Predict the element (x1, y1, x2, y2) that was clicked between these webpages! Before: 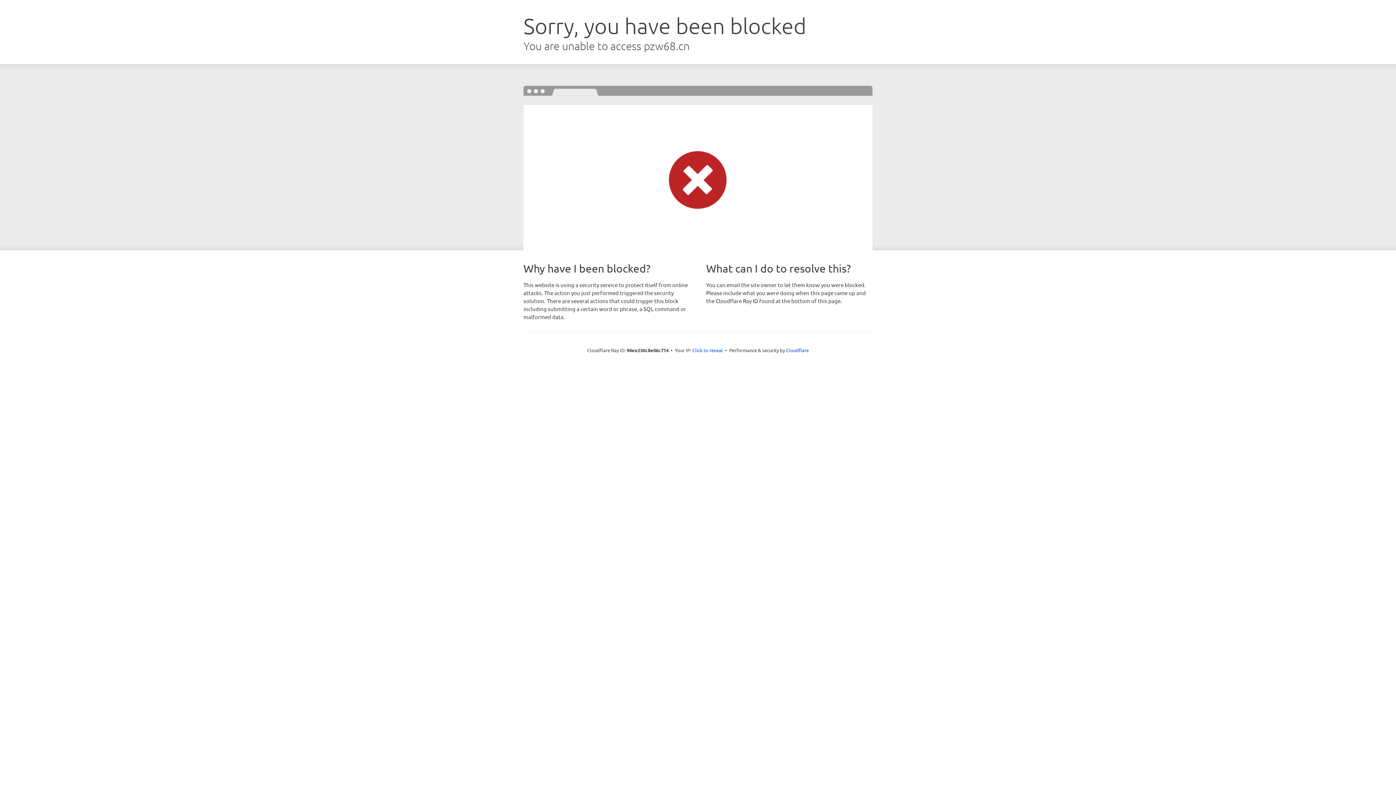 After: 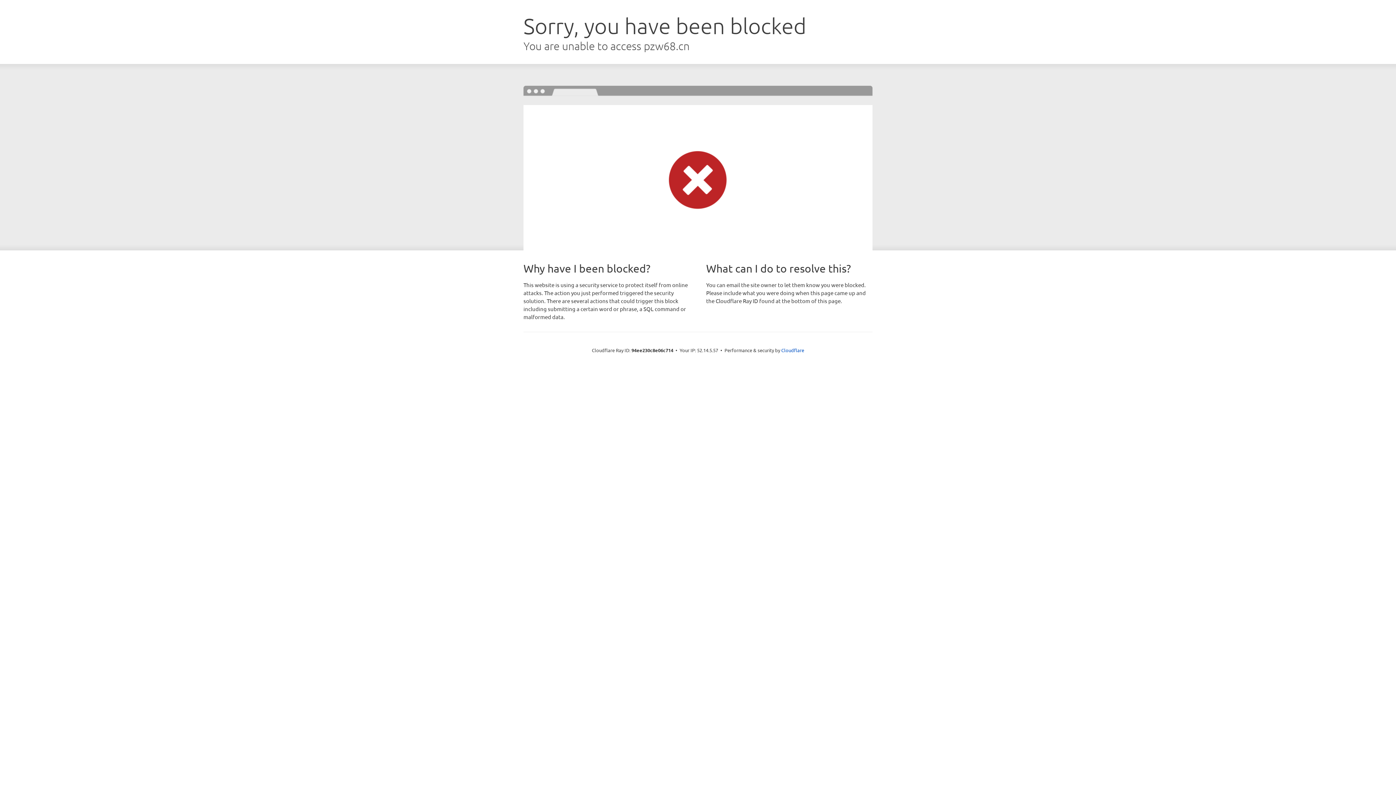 Action: label: Click to reveal bbox: (692, 346, 723, 353)